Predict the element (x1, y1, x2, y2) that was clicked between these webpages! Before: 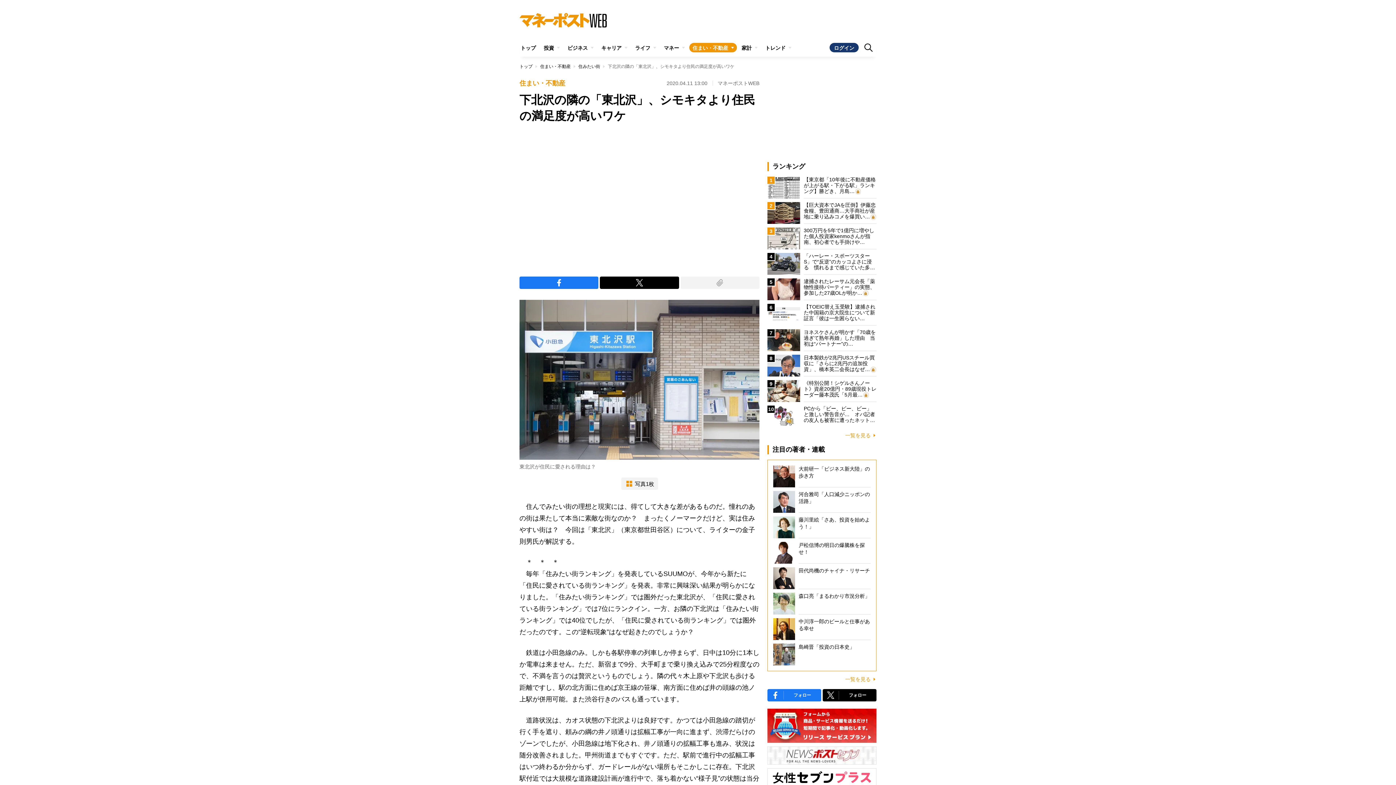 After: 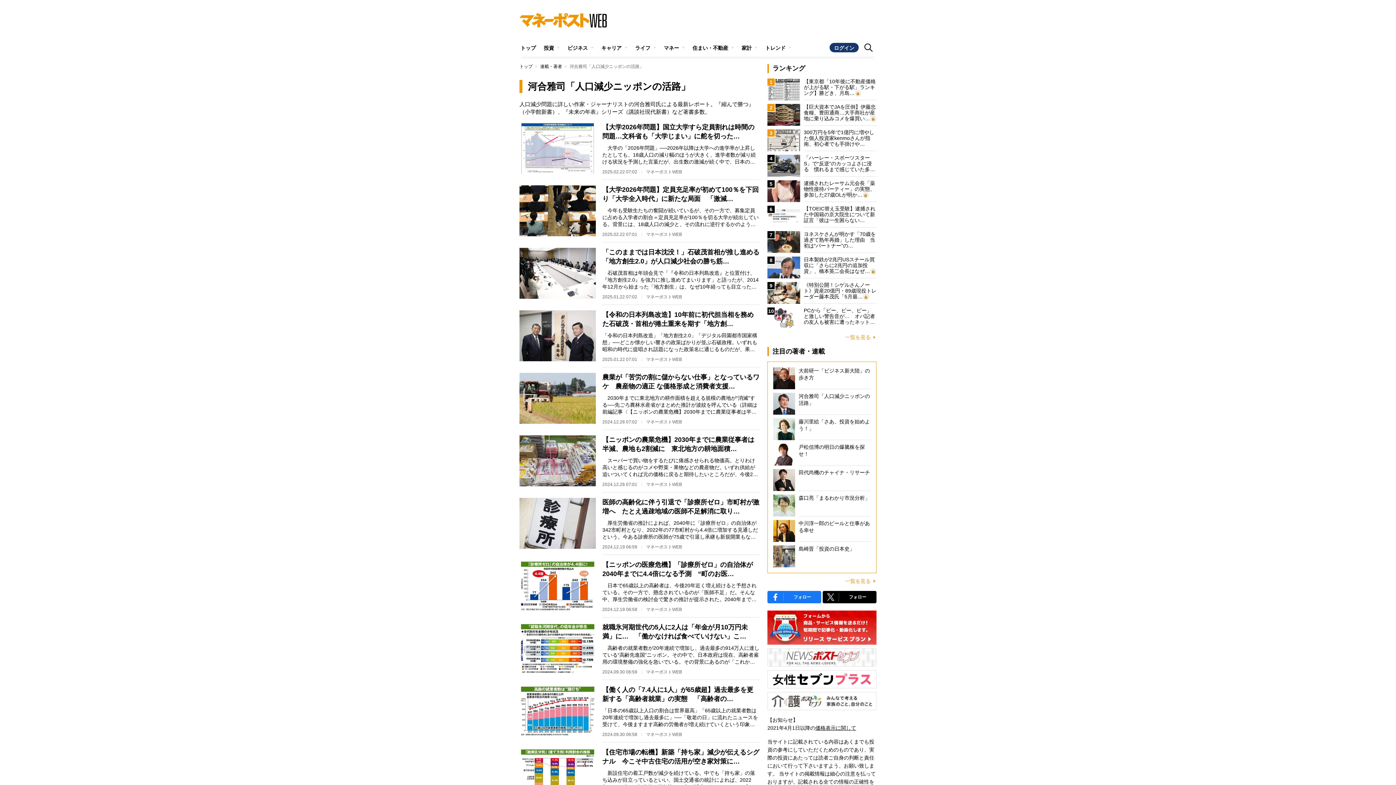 Action: bbox: (773, 491, 870, 513) label: 河合雅司「人口減少ニッポンの活路」